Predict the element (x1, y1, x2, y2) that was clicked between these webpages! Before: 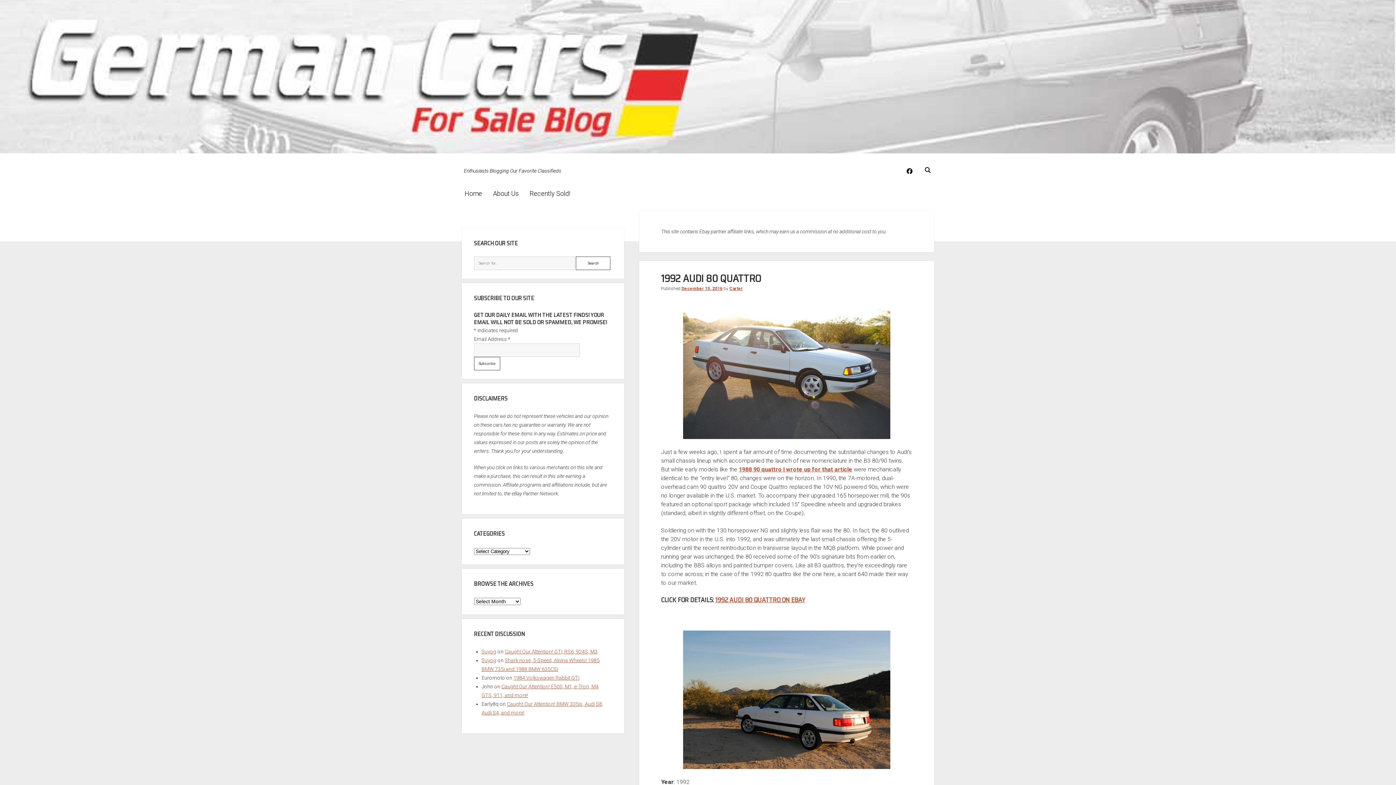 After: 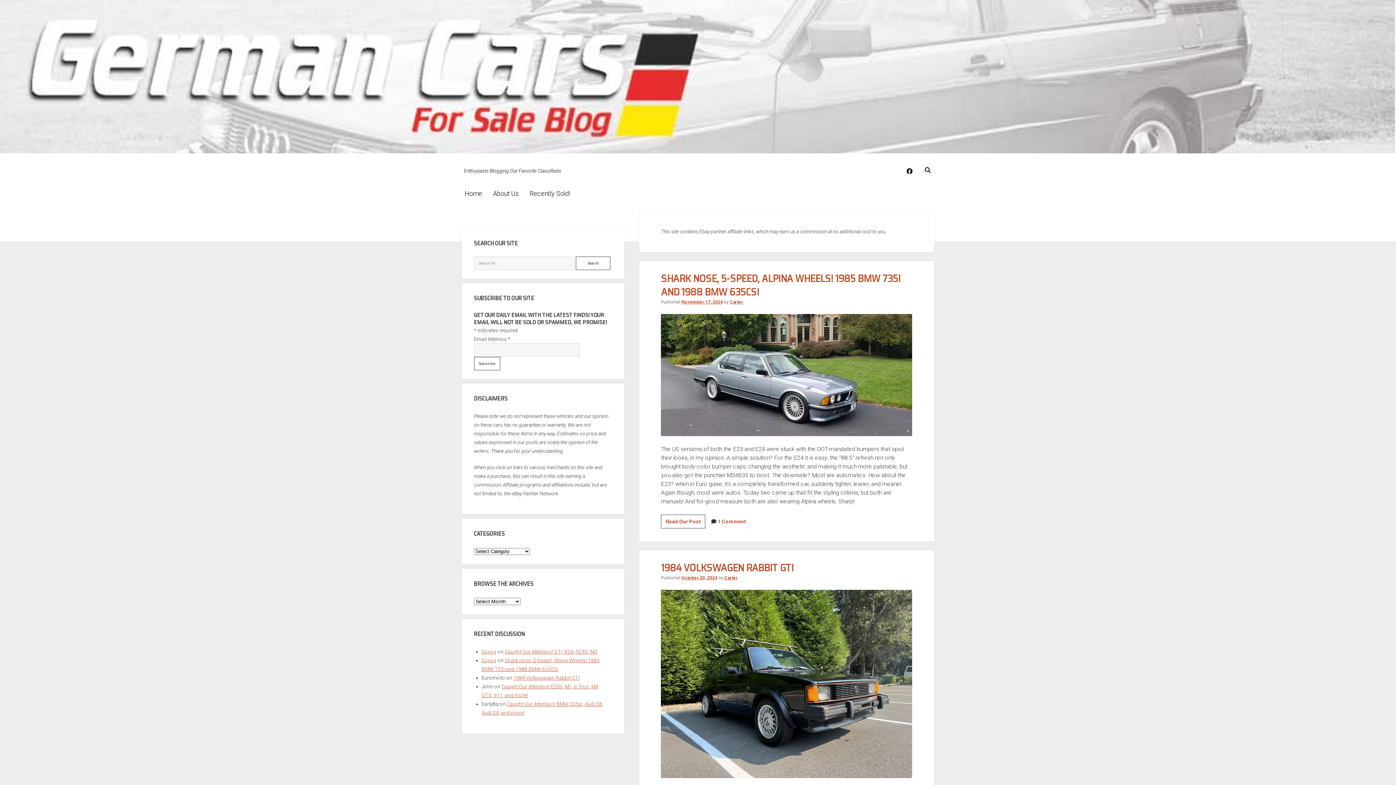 Action: bbox: (461, 188, 485, 200) label: Home